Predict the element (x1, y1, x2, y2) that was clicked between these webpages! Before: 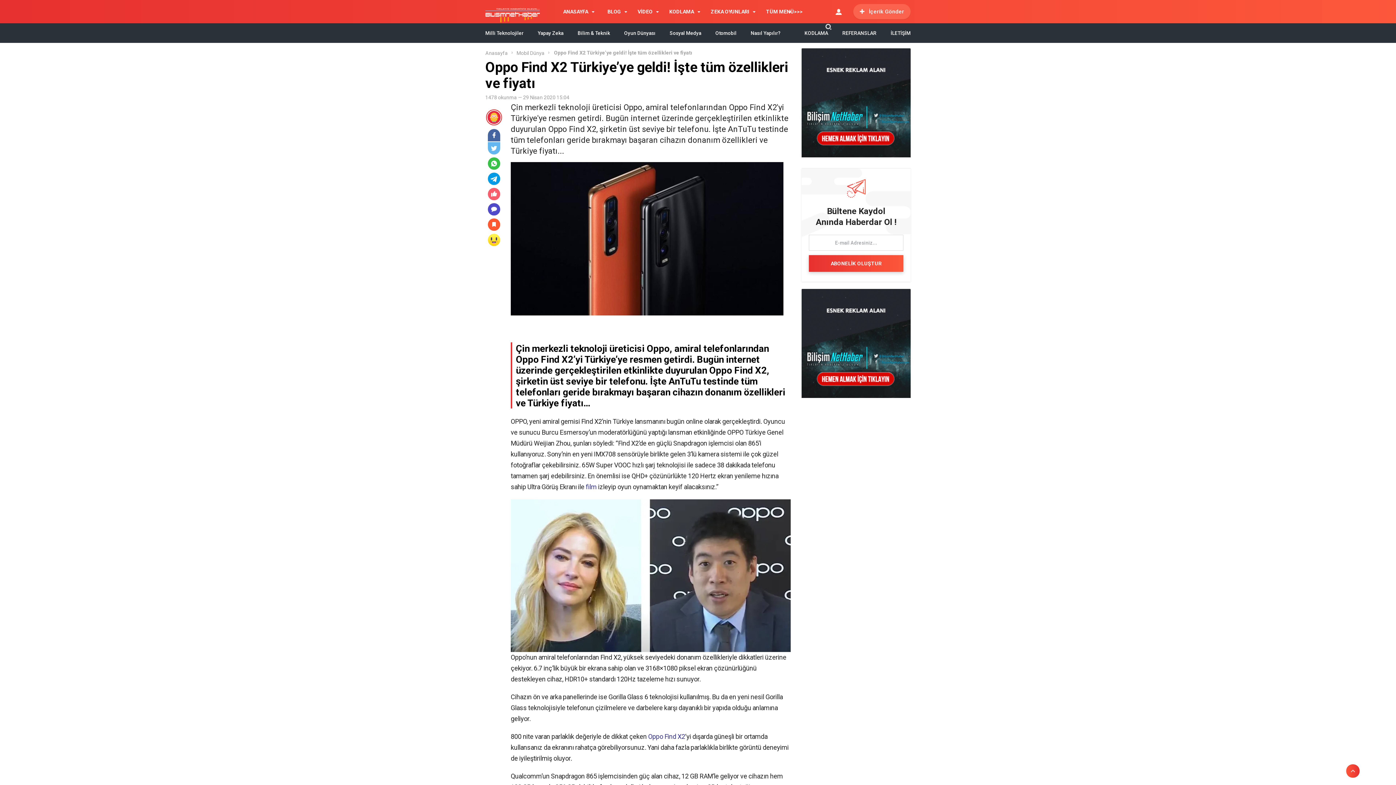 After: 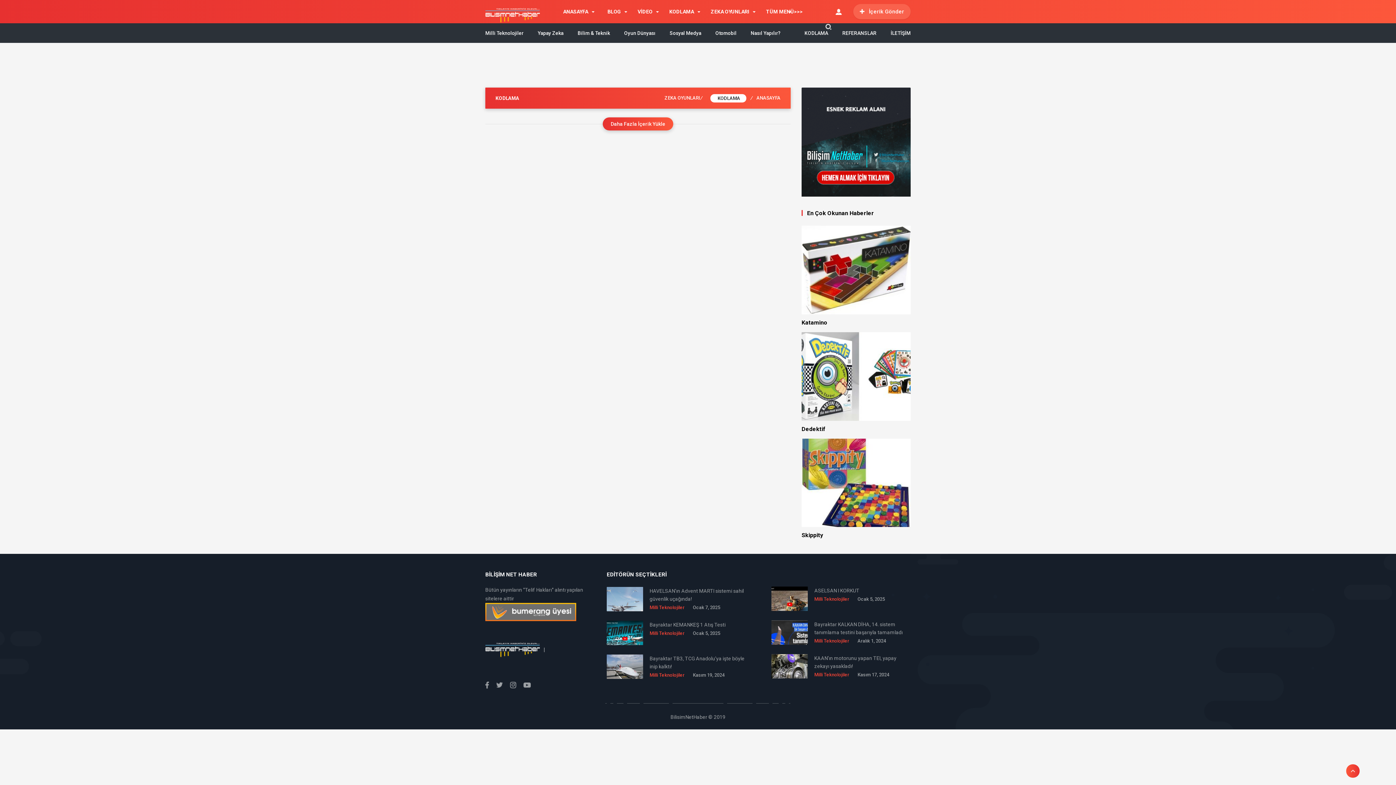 Action: label: KODLAMA bbox: (669, 0, 694, 23)